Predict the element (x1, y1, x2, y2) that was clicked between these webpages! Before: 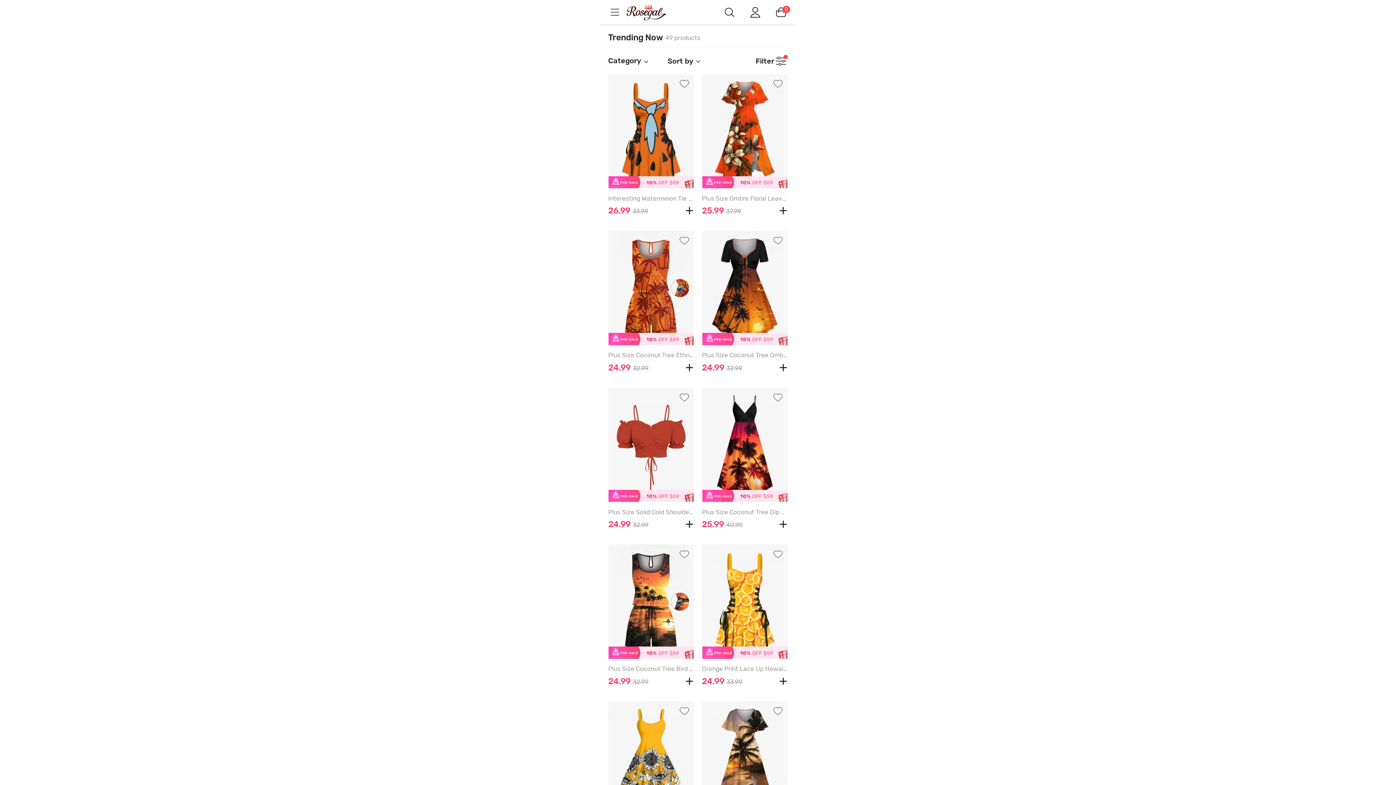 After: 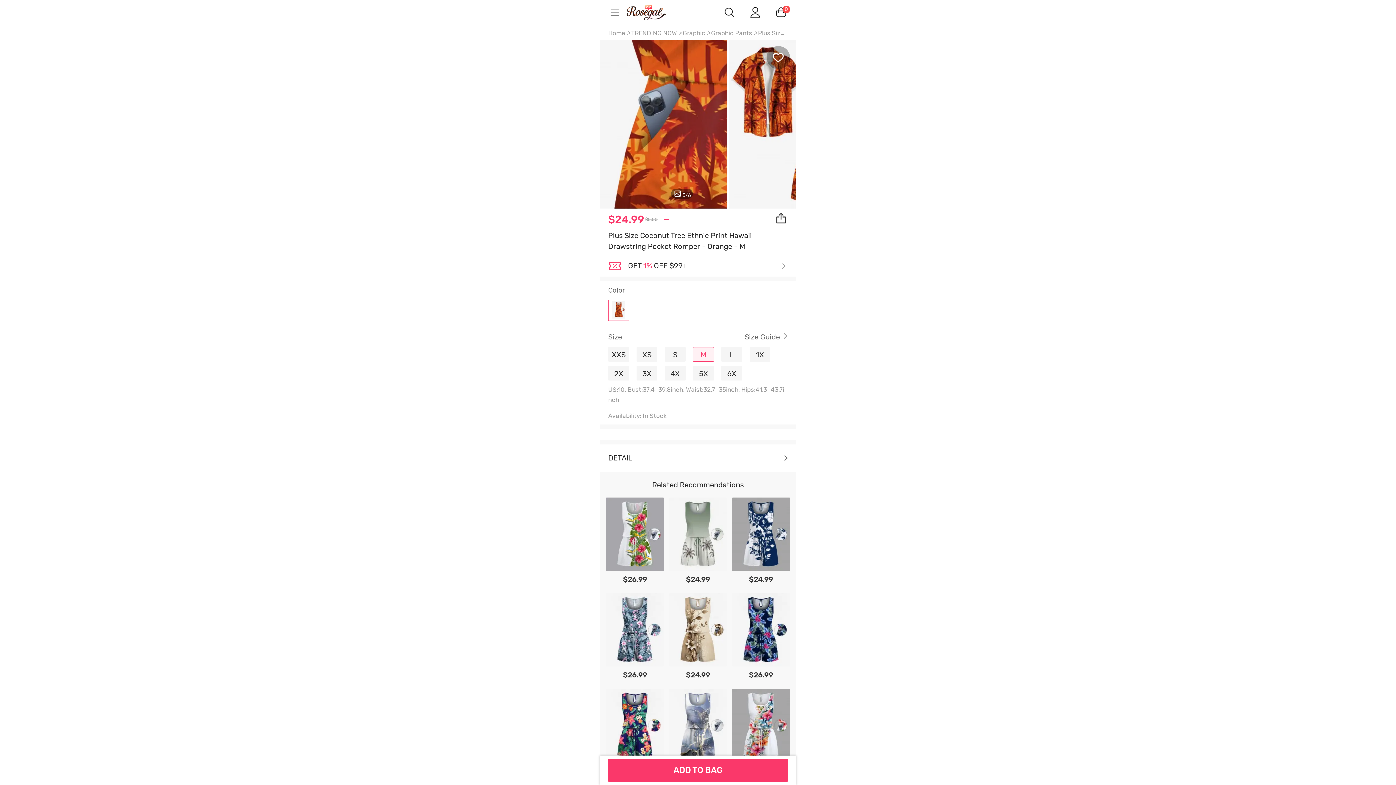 Action: label: Plus Size Coconut Tree Ethnic Print Hawaii Drawstring Pocket Romper - ORANGE - M bbox: (608, 351, 694, 358)